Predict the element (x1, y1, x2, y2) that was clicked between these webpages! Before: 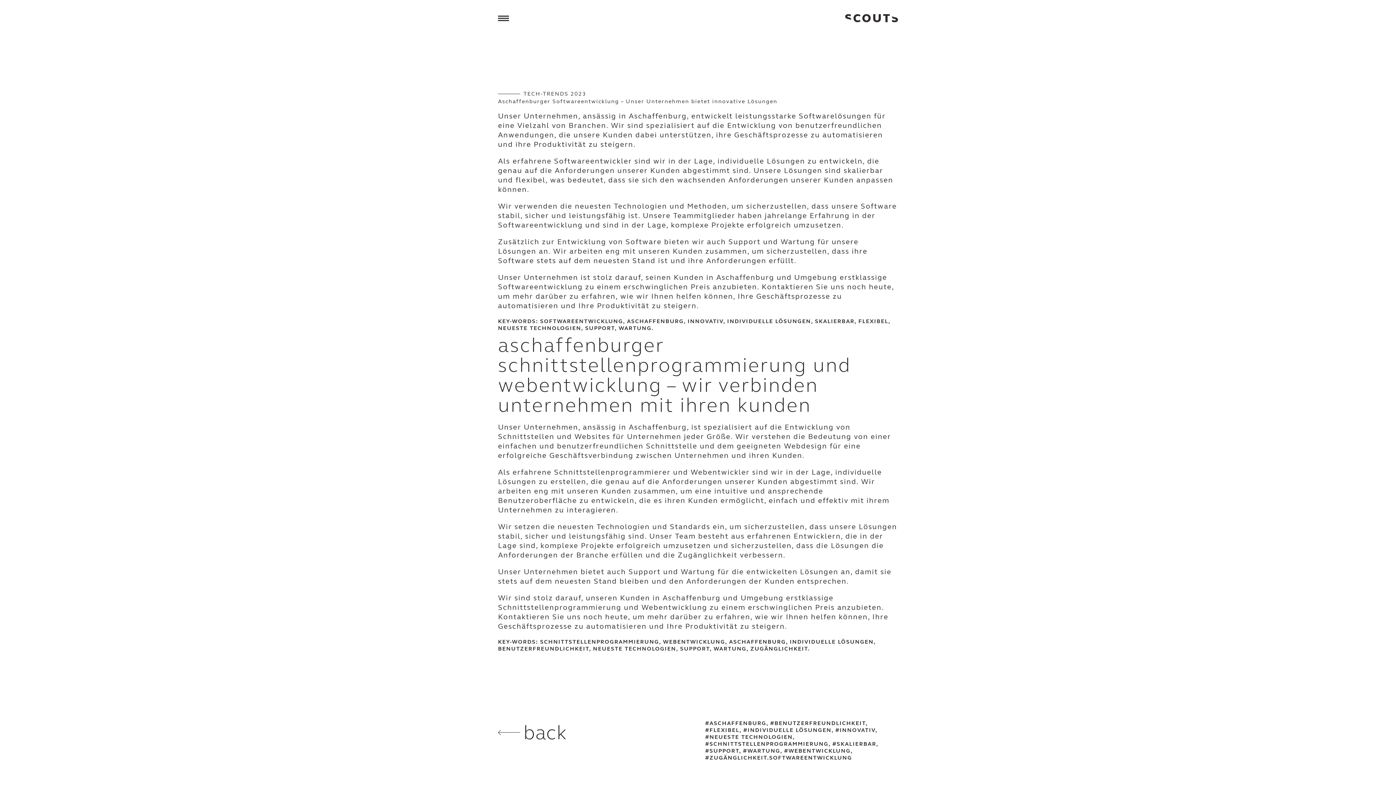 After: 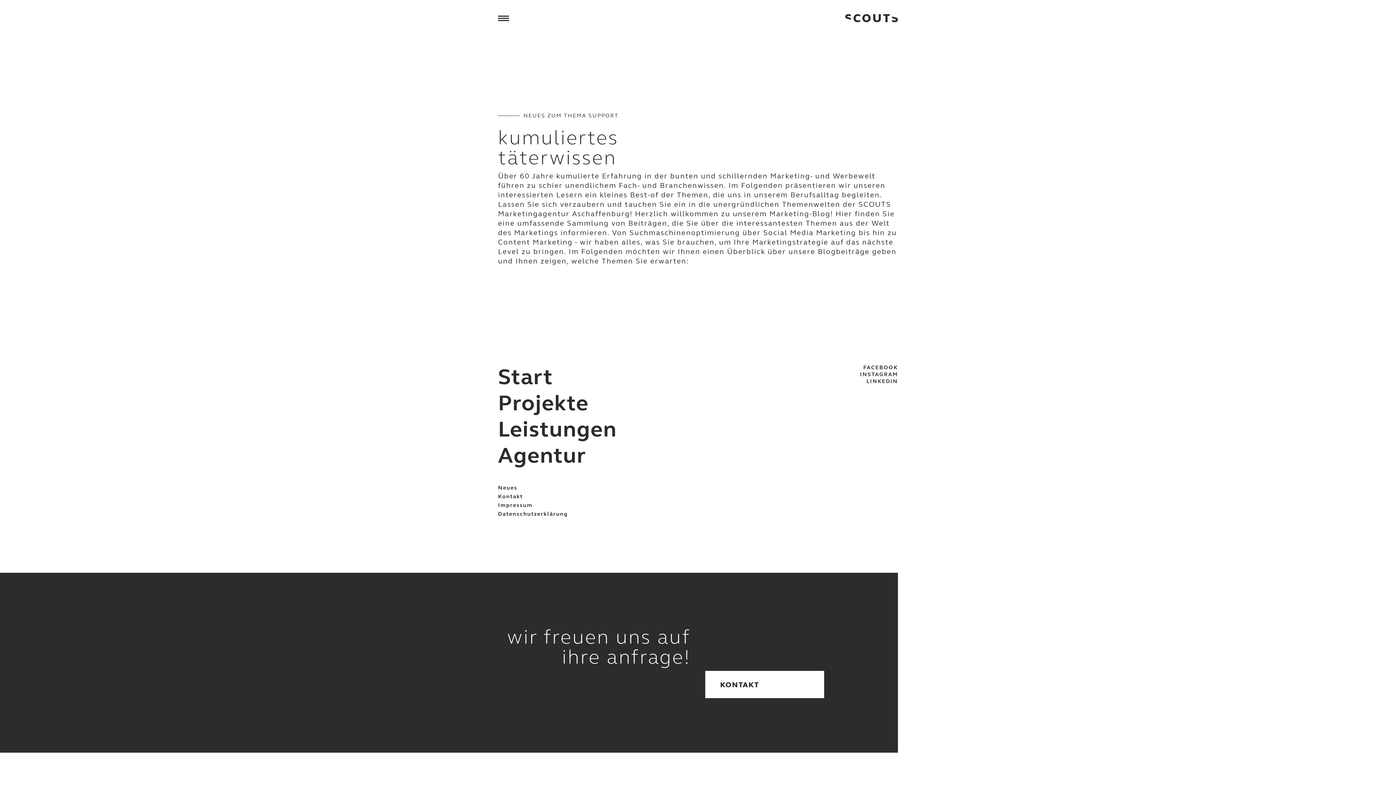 Action: label: SUPPORT bbox: (705, 748, 739, 754)